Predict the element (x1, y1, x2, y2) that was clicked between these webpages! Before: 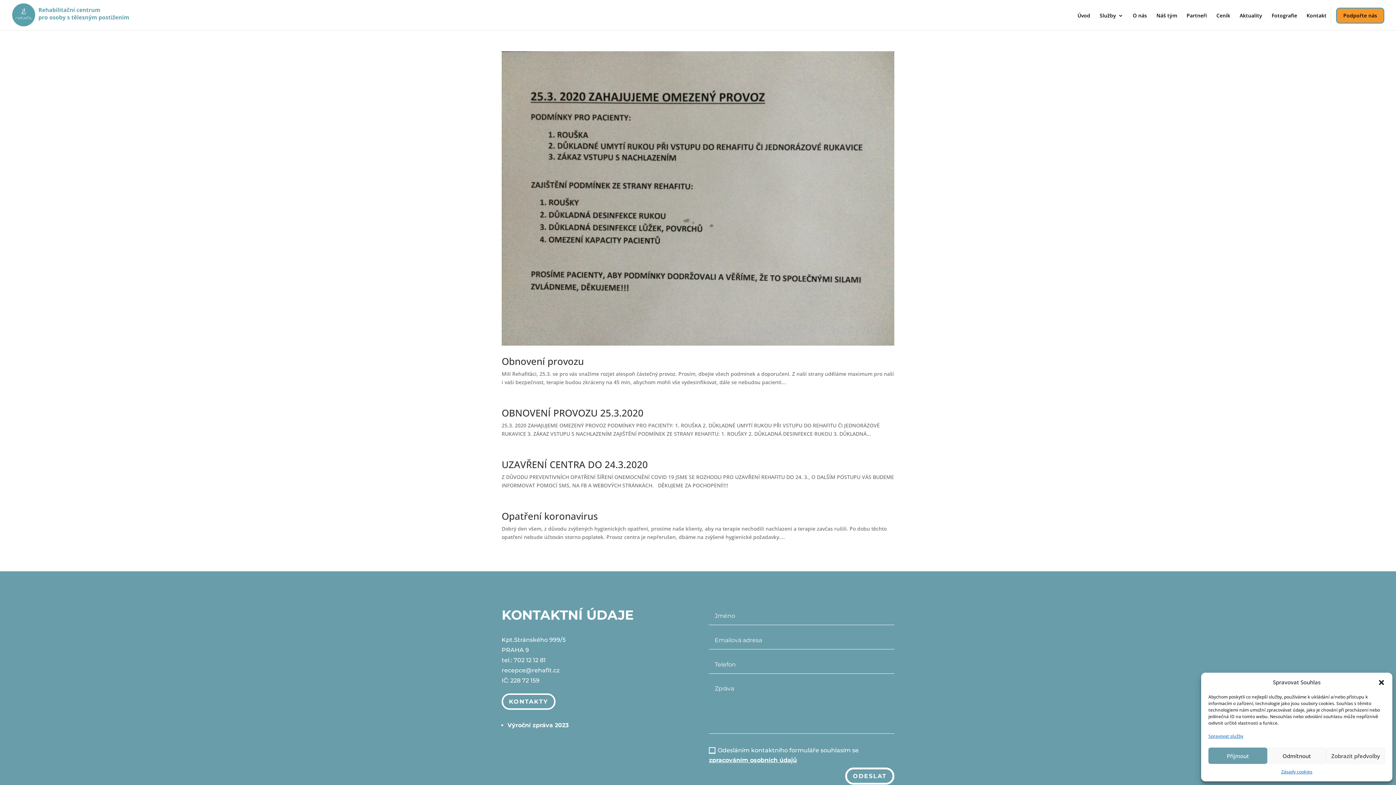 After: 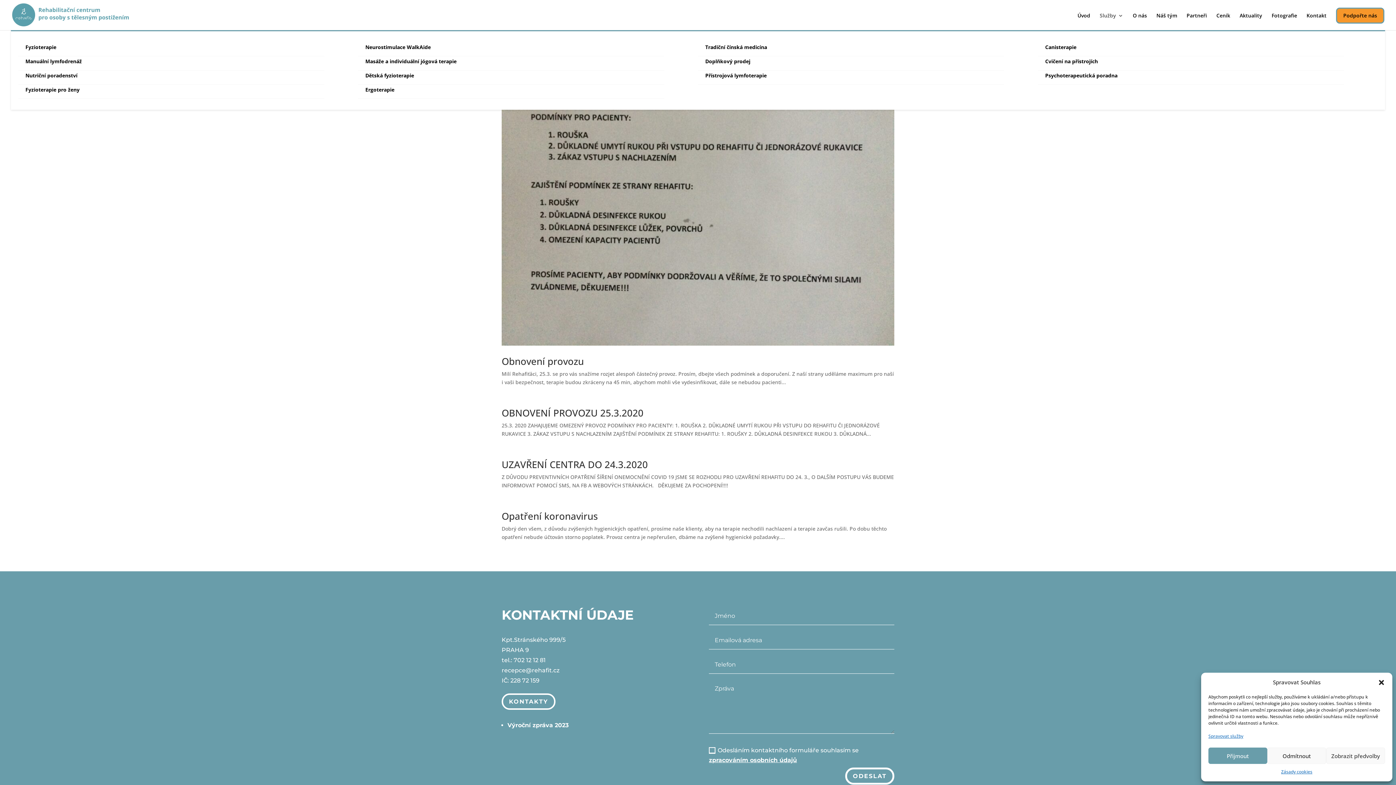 Action: bbox: (1100, 13, 1123, 30) label: Služby